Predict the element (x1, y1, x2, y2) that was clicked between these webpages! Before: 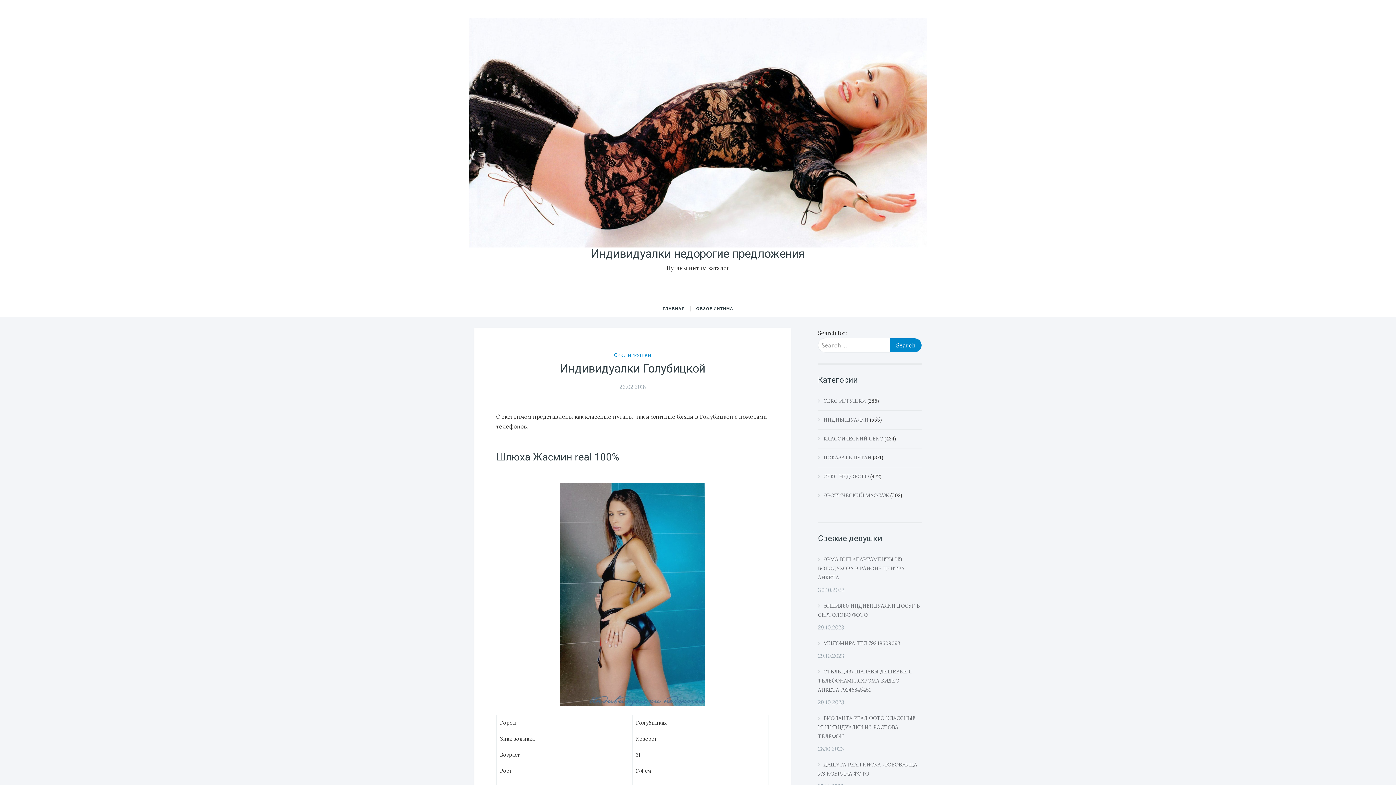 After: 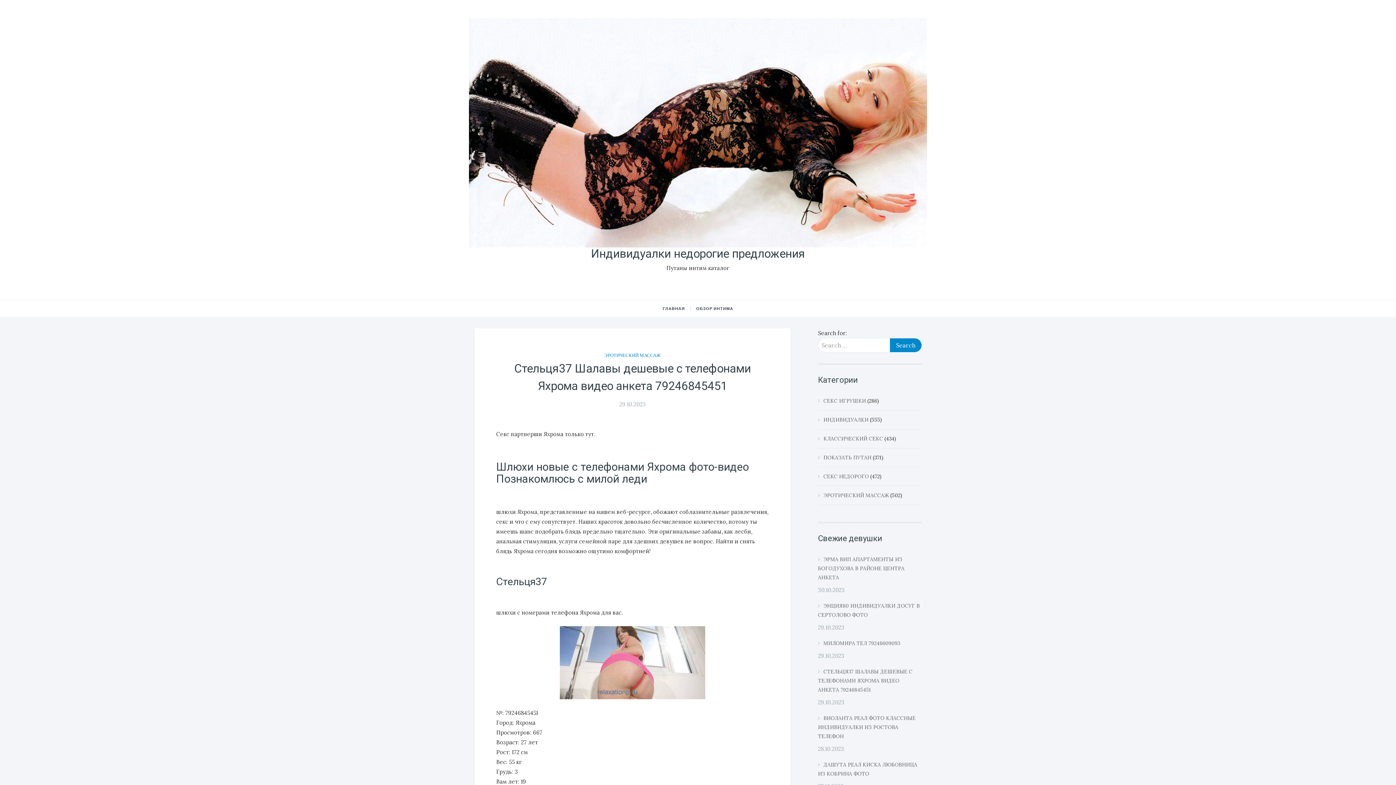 Action: bbox: (818, 664, 921, 697) label: СТЕЛЬЦЯ37 ШАЛАВЫ ДЕШЕВЫЕ С ТЕЛЕФОНАМИ ЯХРОМА ВИДЕО АНКЕТА 79246845451